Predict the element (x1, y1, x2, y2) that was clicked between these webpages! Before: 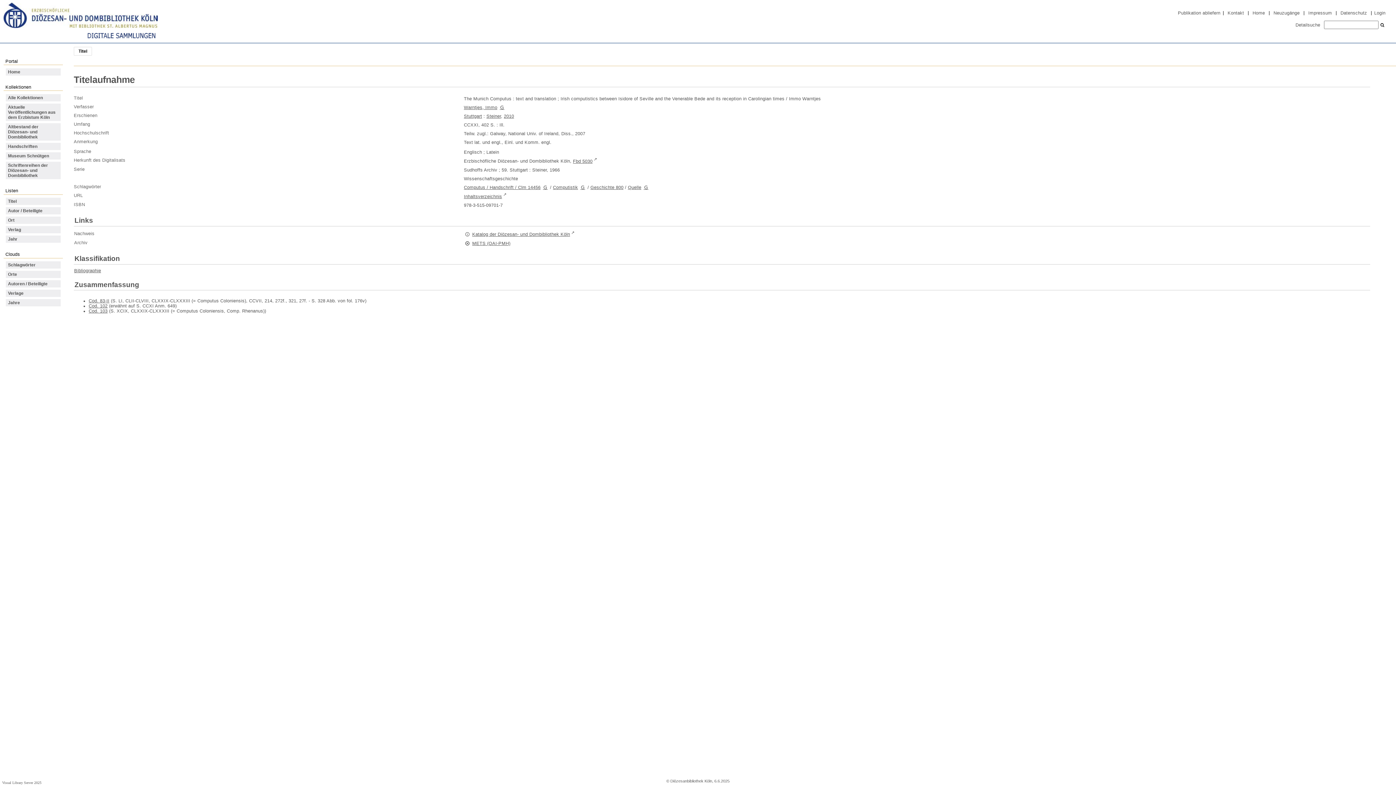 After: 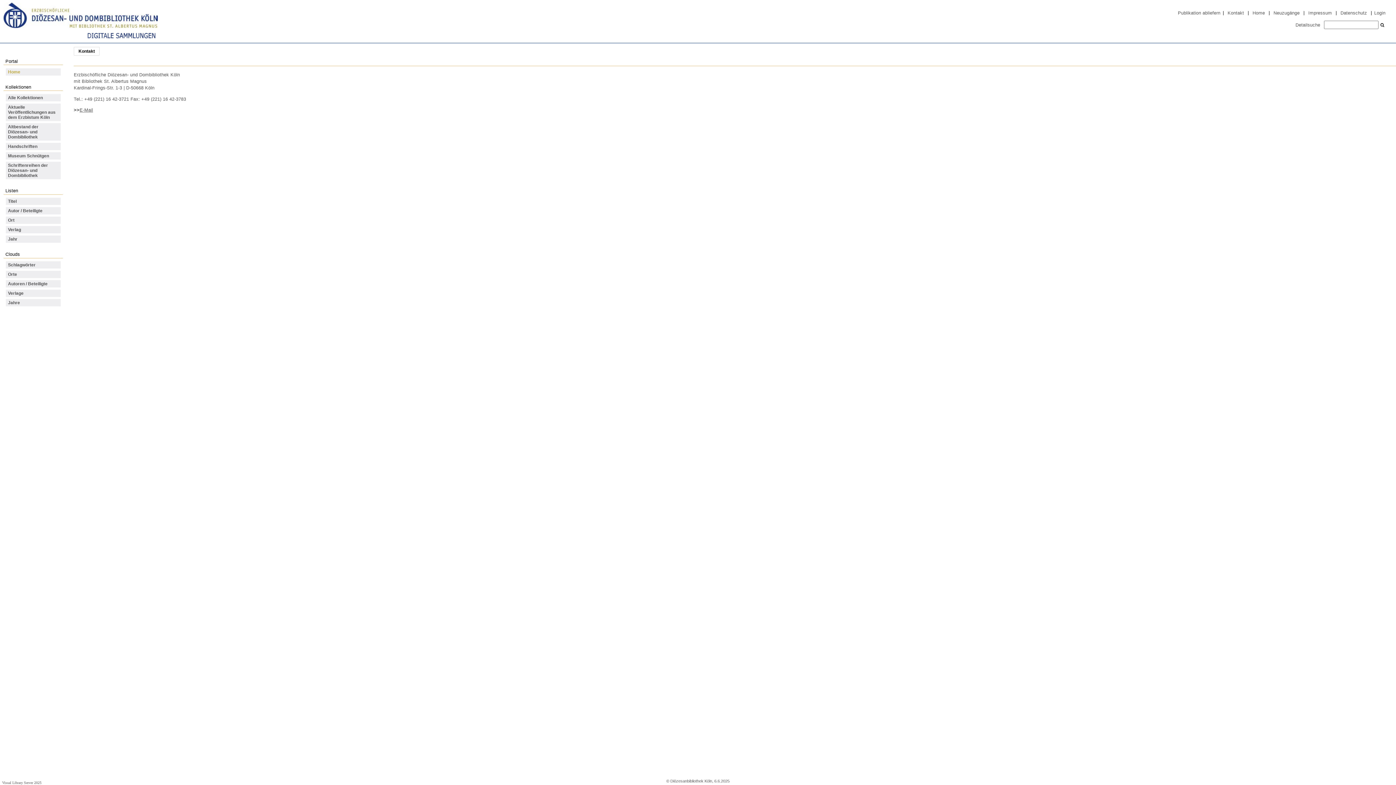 Action: label: Kontakt bbox: (1225, 9, 1246, 16)